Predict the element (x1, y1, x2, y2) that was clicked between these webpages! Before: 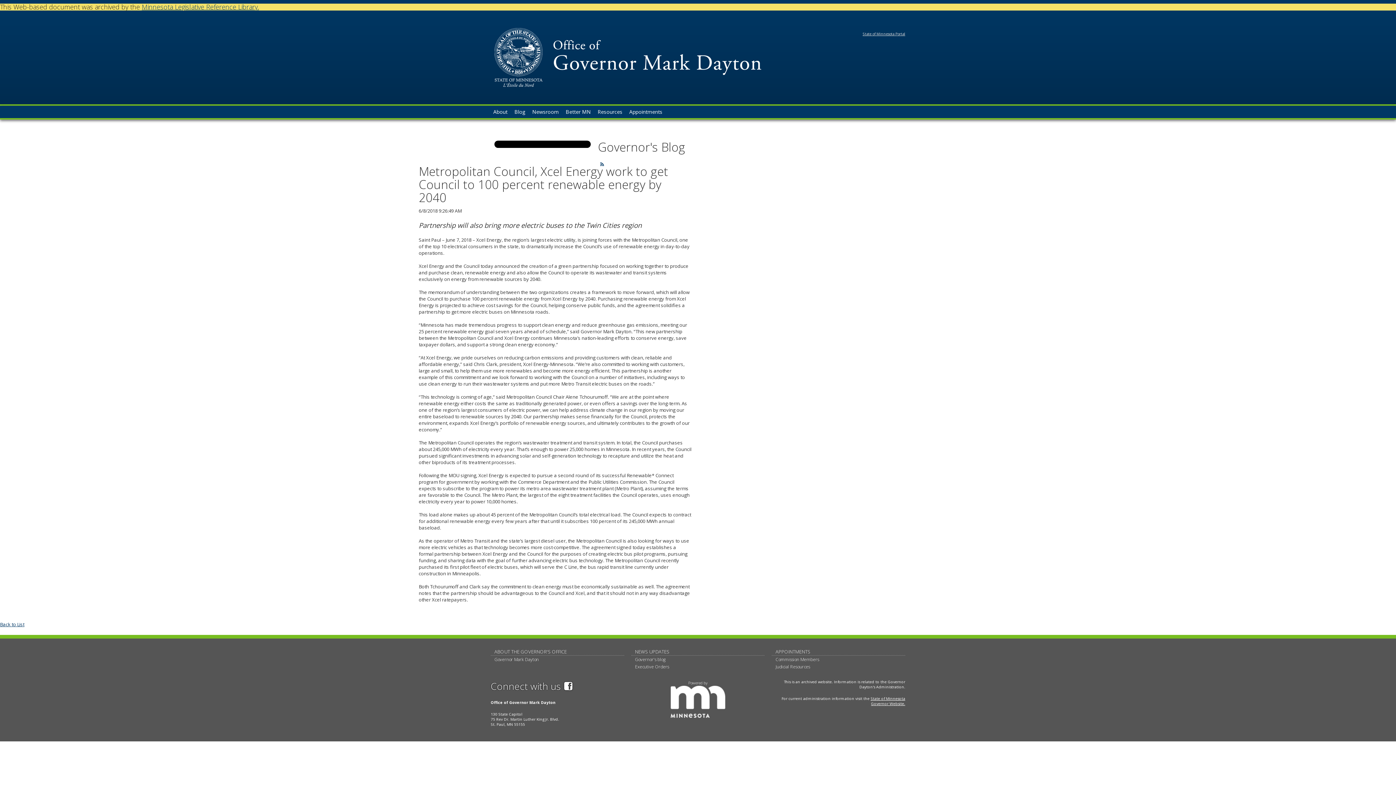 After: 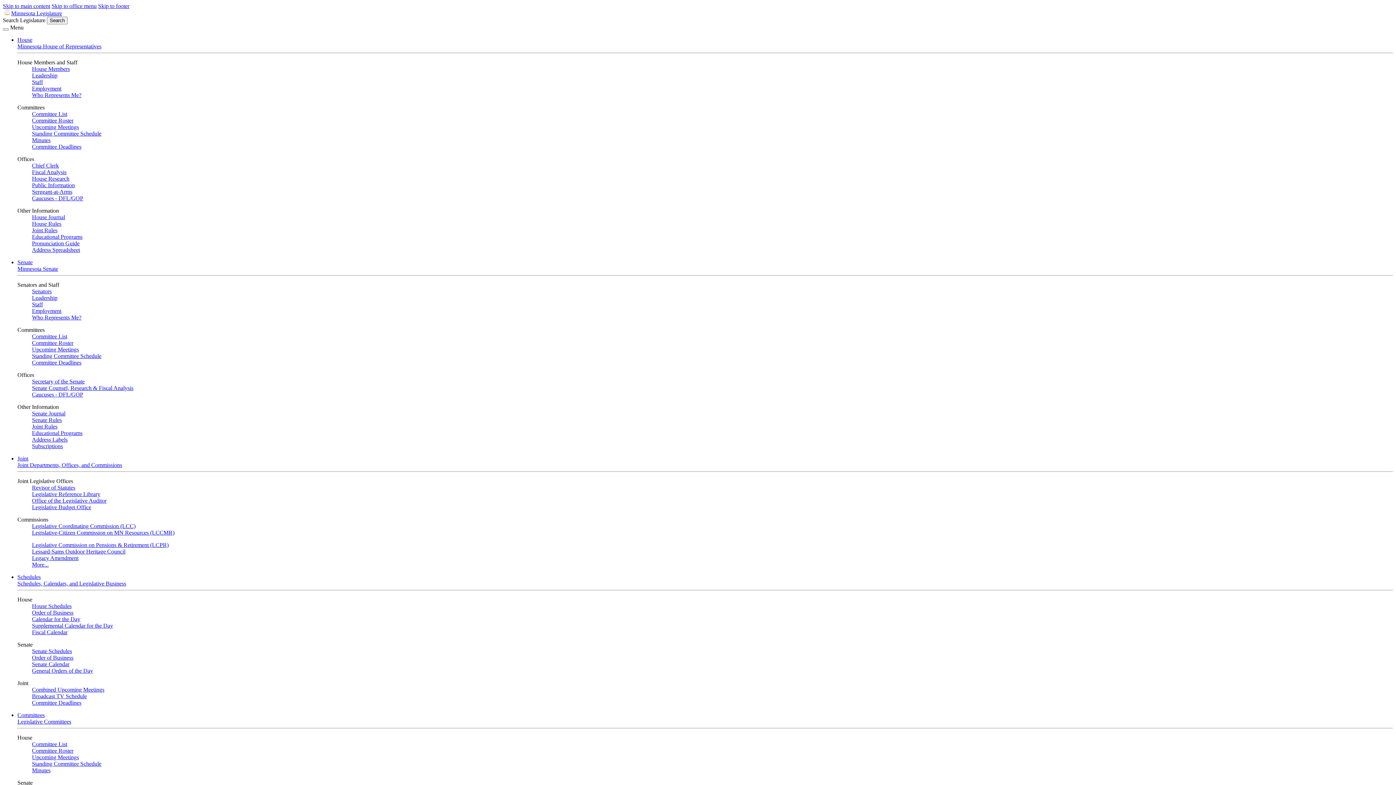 Action: label: Minnesota Legislative Reference Library. bbox: (141, 2, 258, 11)